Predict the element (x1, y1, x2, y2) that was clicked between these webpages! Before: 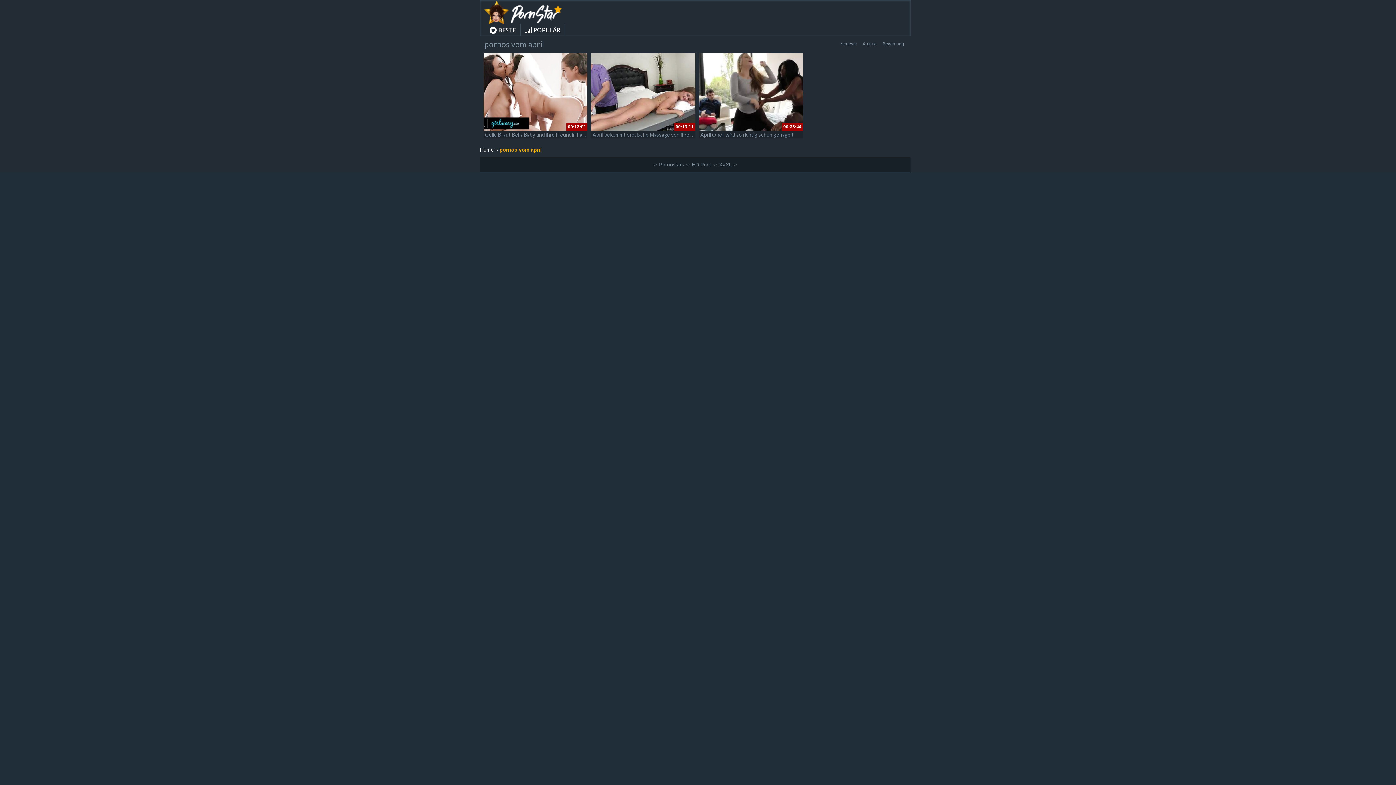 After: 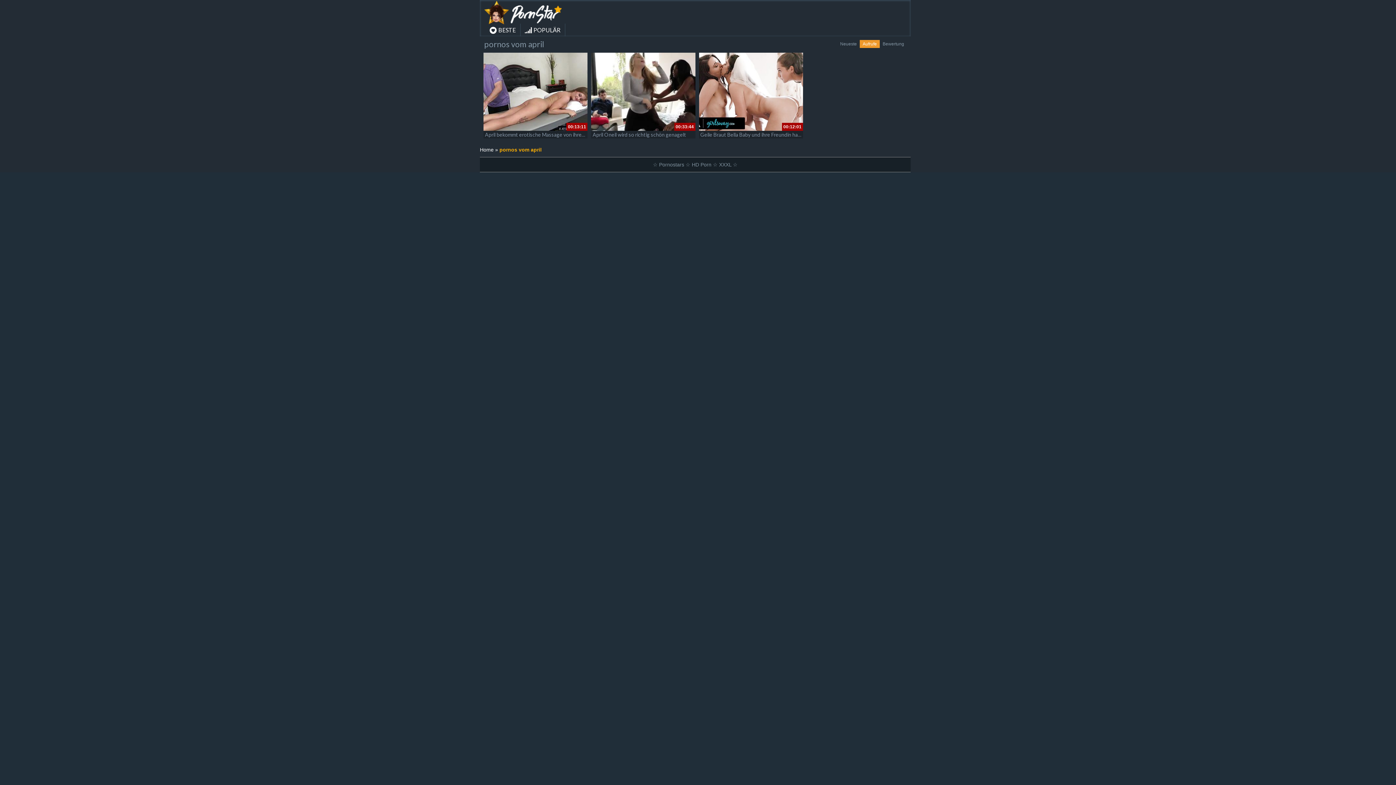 Action: label: Aufrufe bbox: (860, 40, 880, 48)